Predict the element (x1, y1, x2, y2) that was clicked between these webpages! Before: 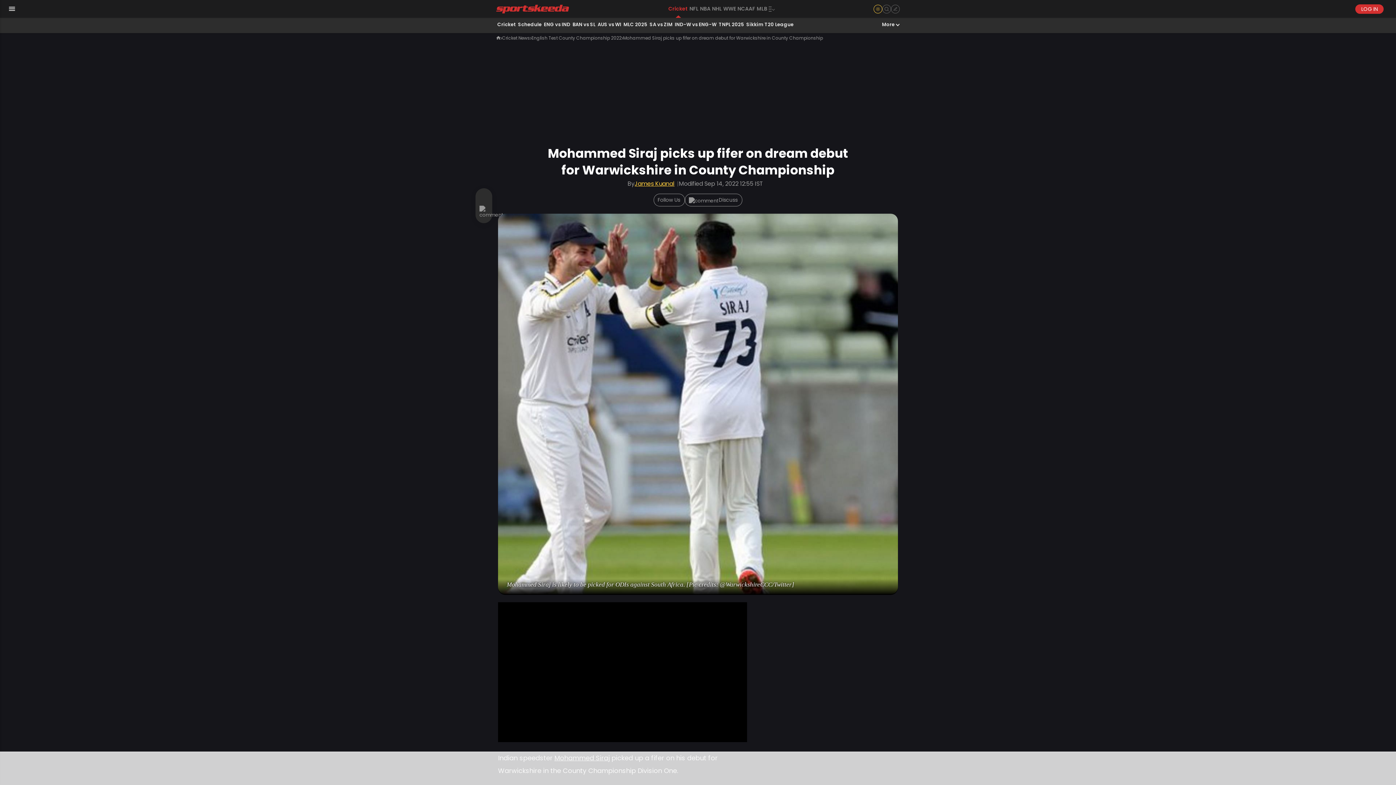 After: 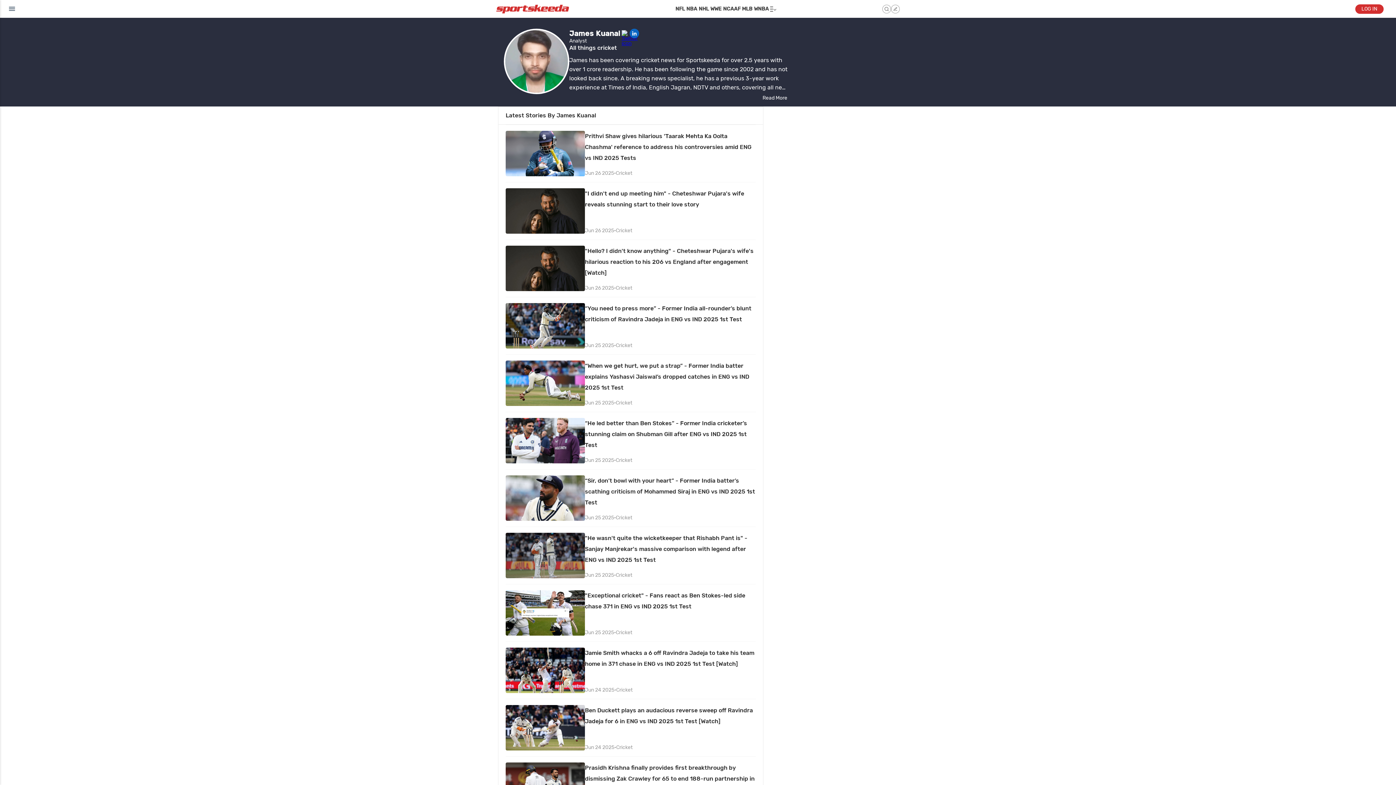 Action: label: James Kuanal bbox: (634, 181, 678, 186)